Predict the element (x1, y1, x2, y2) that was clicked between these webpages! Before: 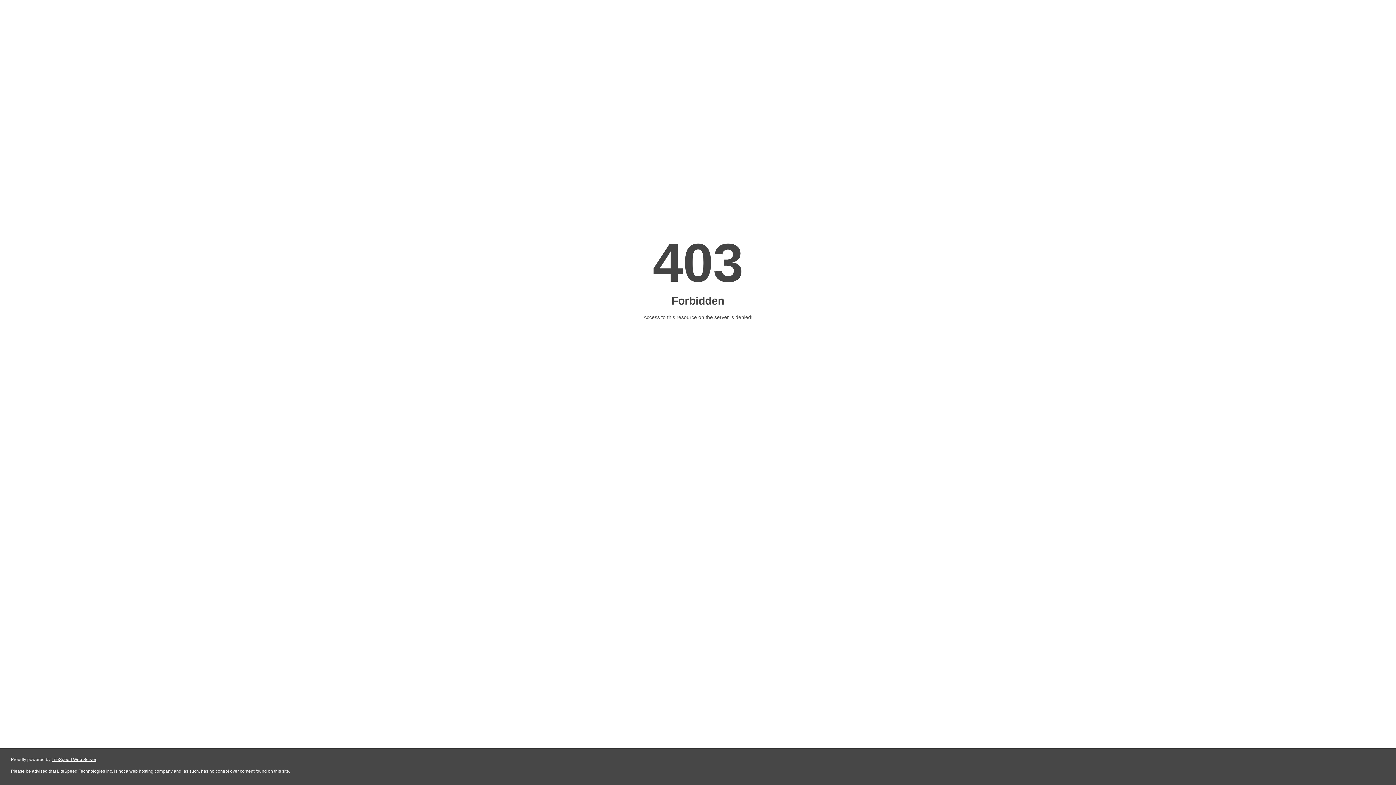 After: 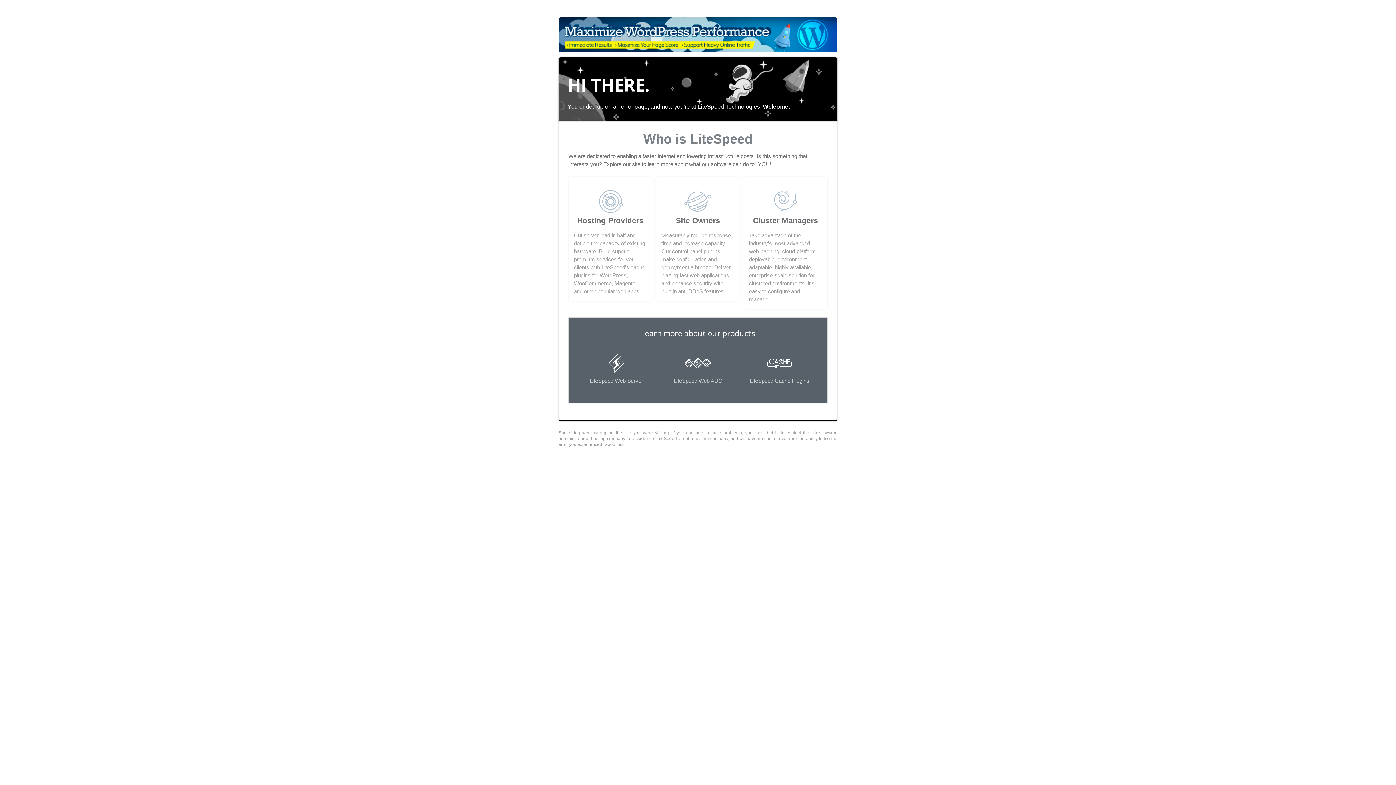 Action: bbox: (51, 757, 96, 762) label: LiteSpeed Web Server